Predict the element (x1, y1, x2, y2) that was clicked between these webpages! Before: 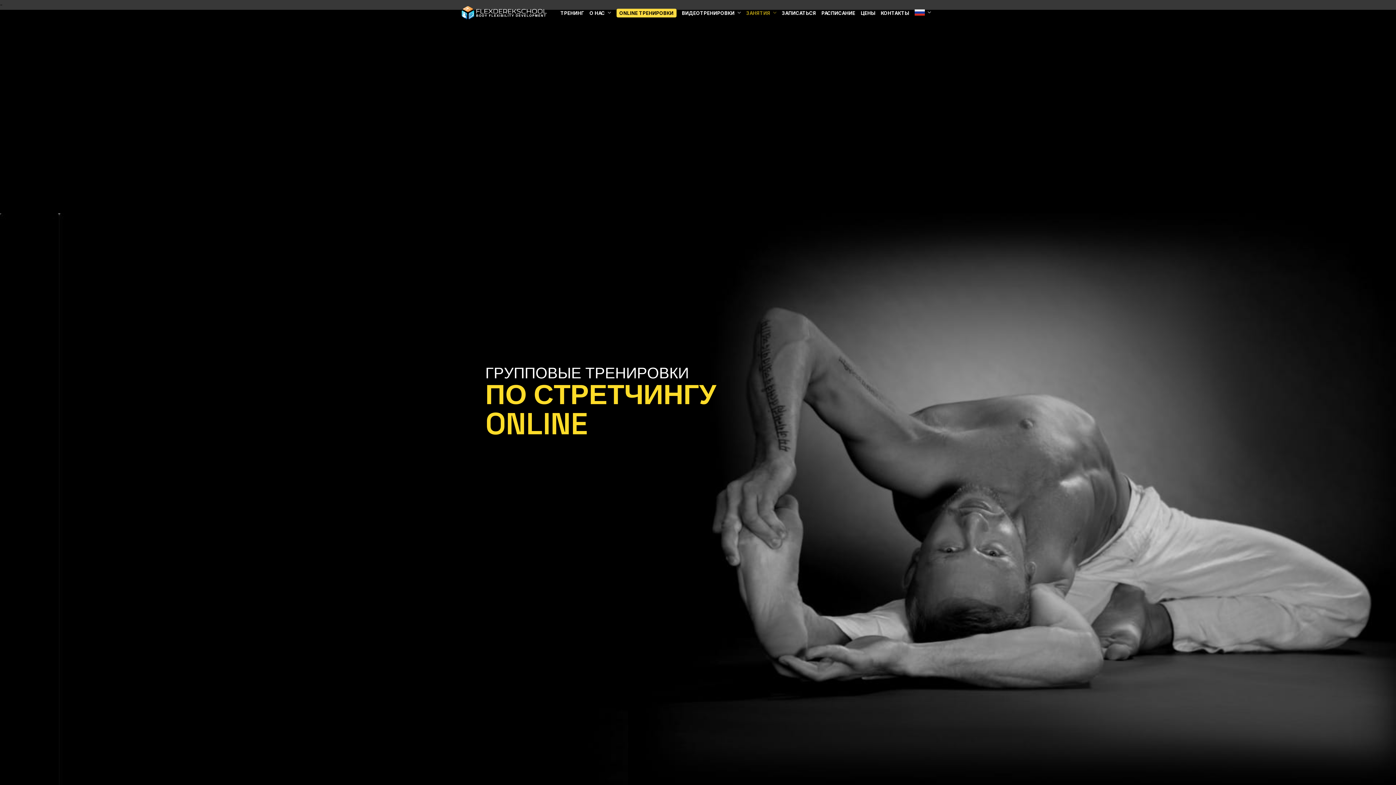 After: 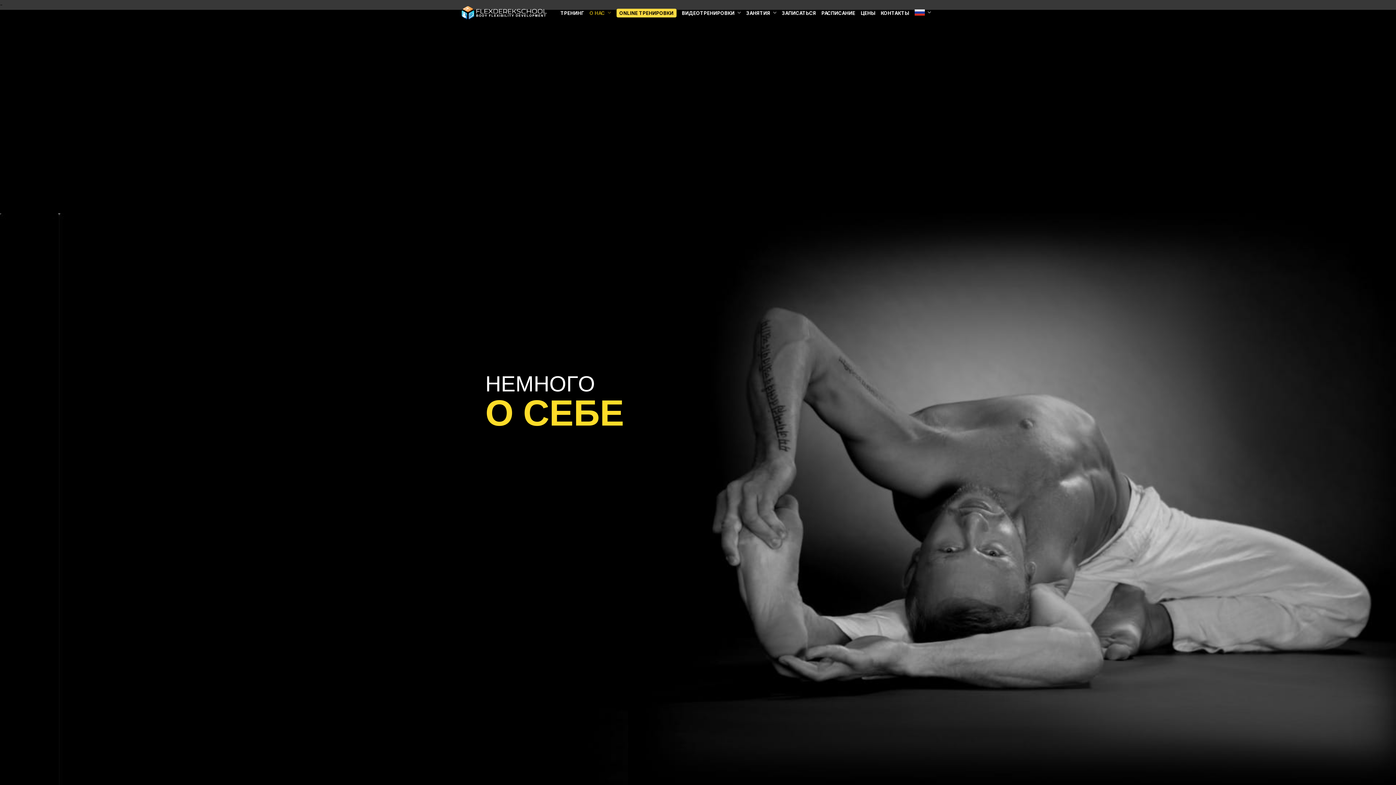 Action: bbox: (587, 8, 612, 17) label: О НАС